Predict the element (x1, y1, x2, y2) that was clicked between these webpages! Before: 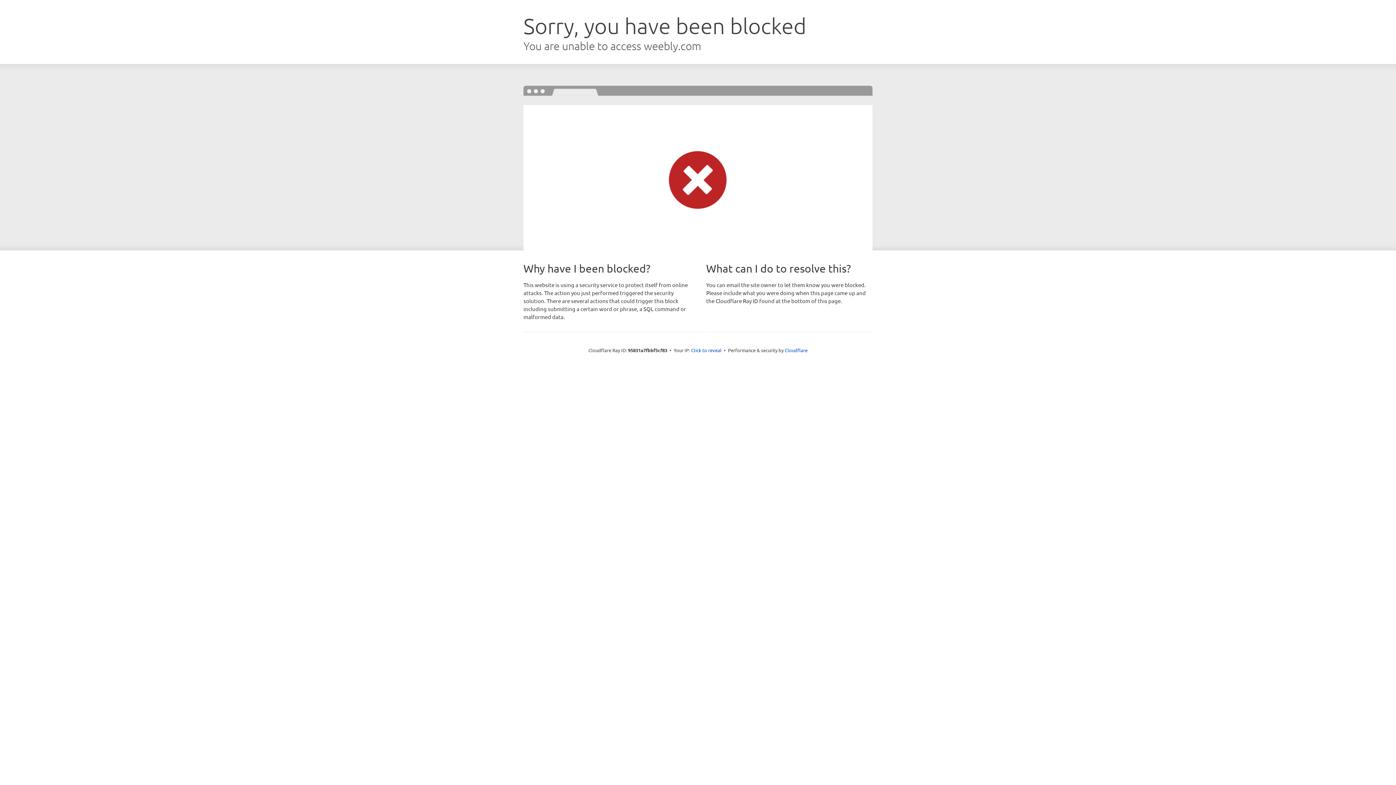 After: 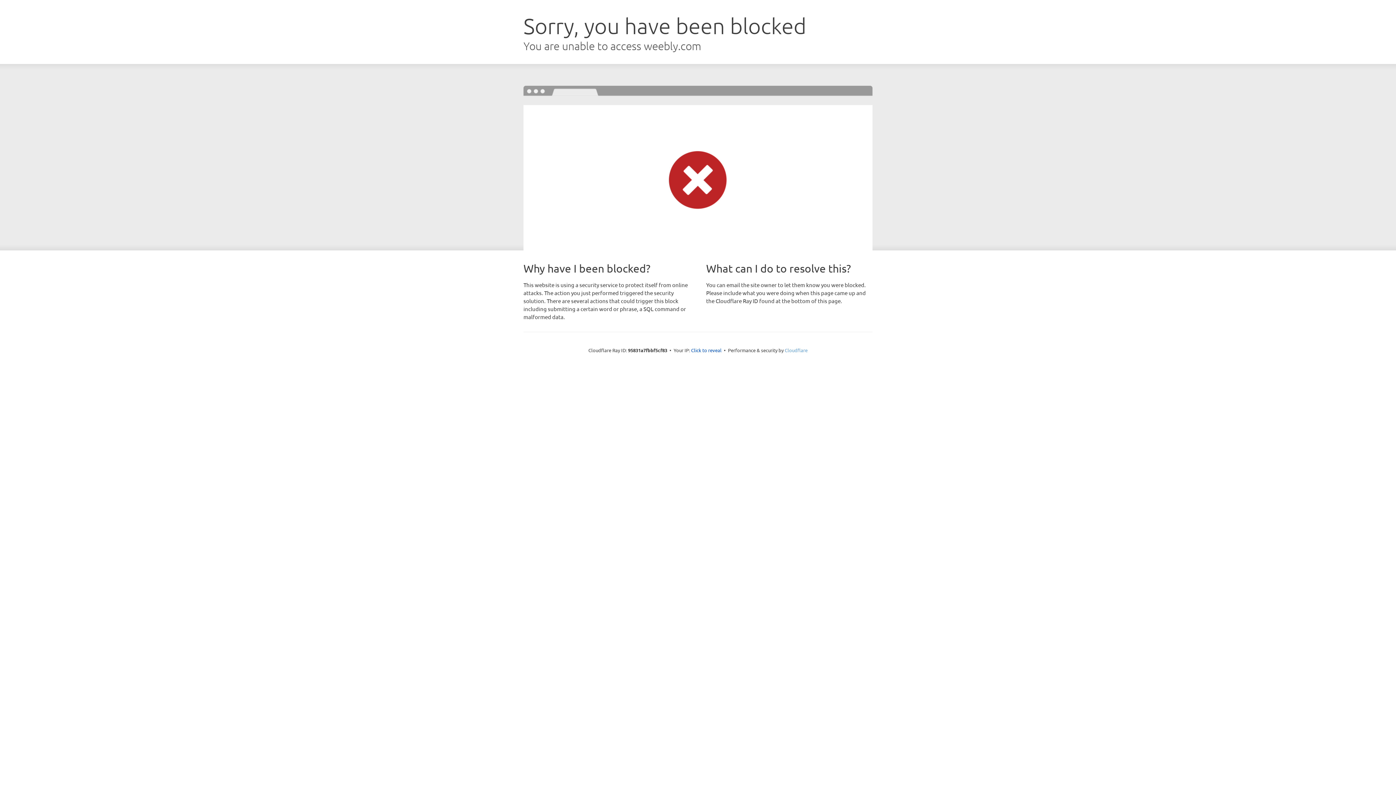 Action: bbox: (784, 347, 807, 353) label: Cloudflare